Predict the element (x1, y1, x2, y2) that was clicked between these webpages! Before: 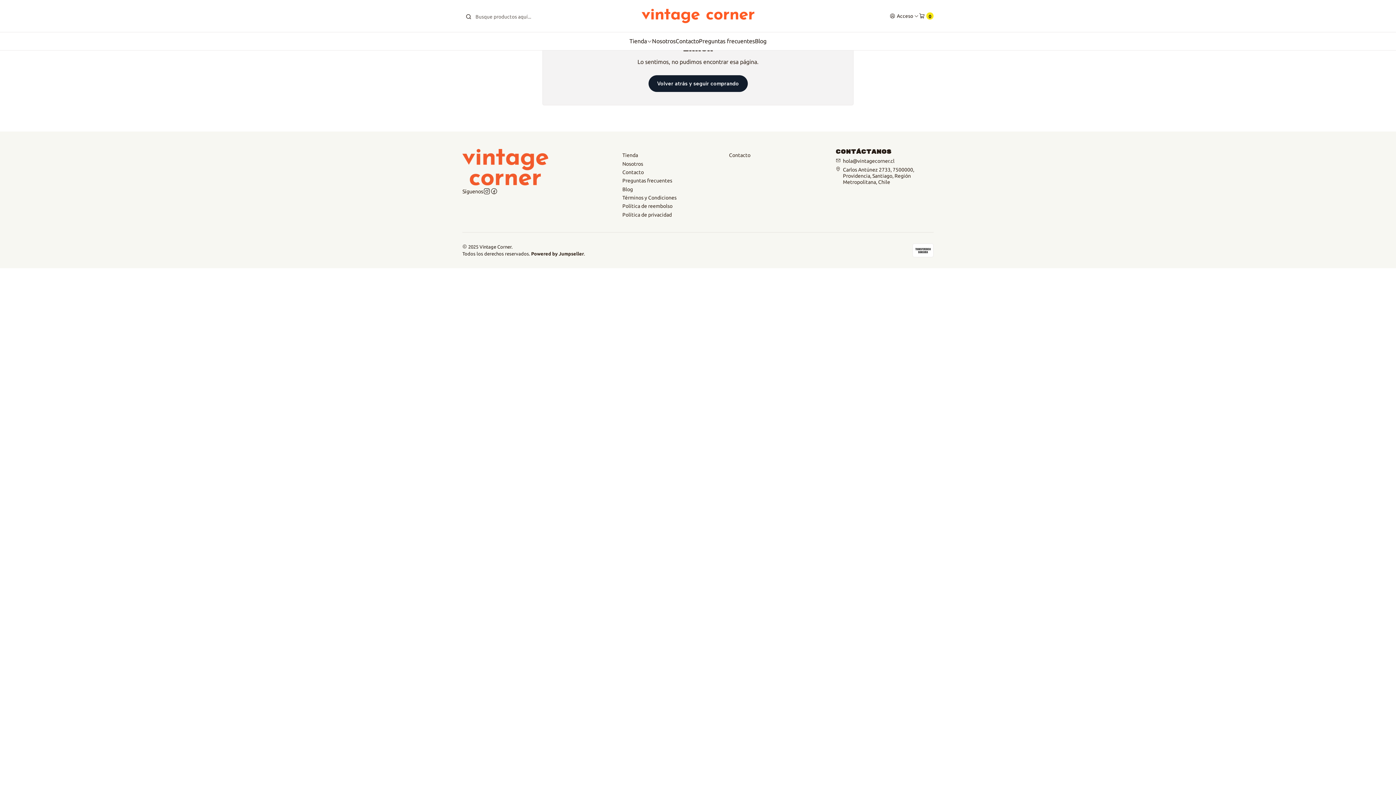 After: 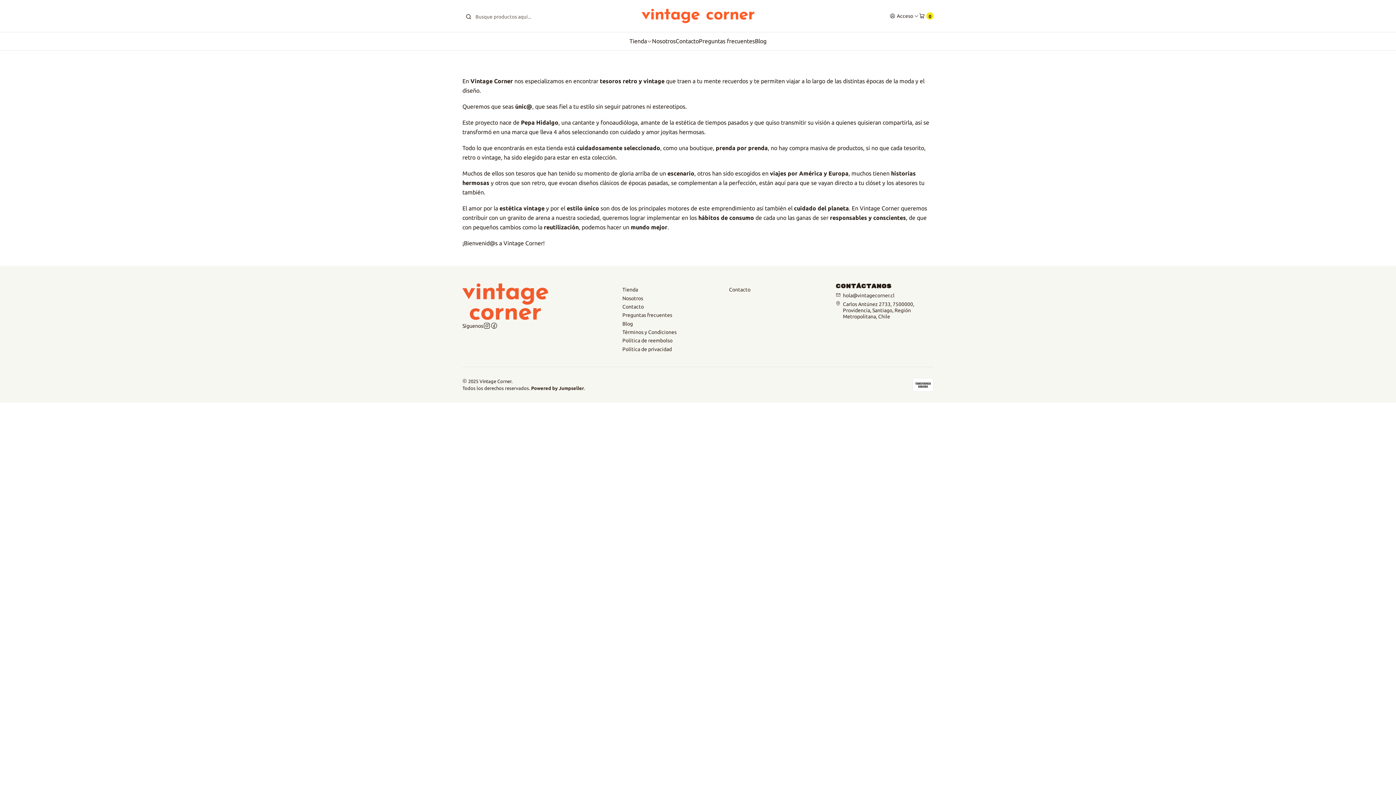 Action: label: Nosotros bbox: (652, 32, 675, 50)